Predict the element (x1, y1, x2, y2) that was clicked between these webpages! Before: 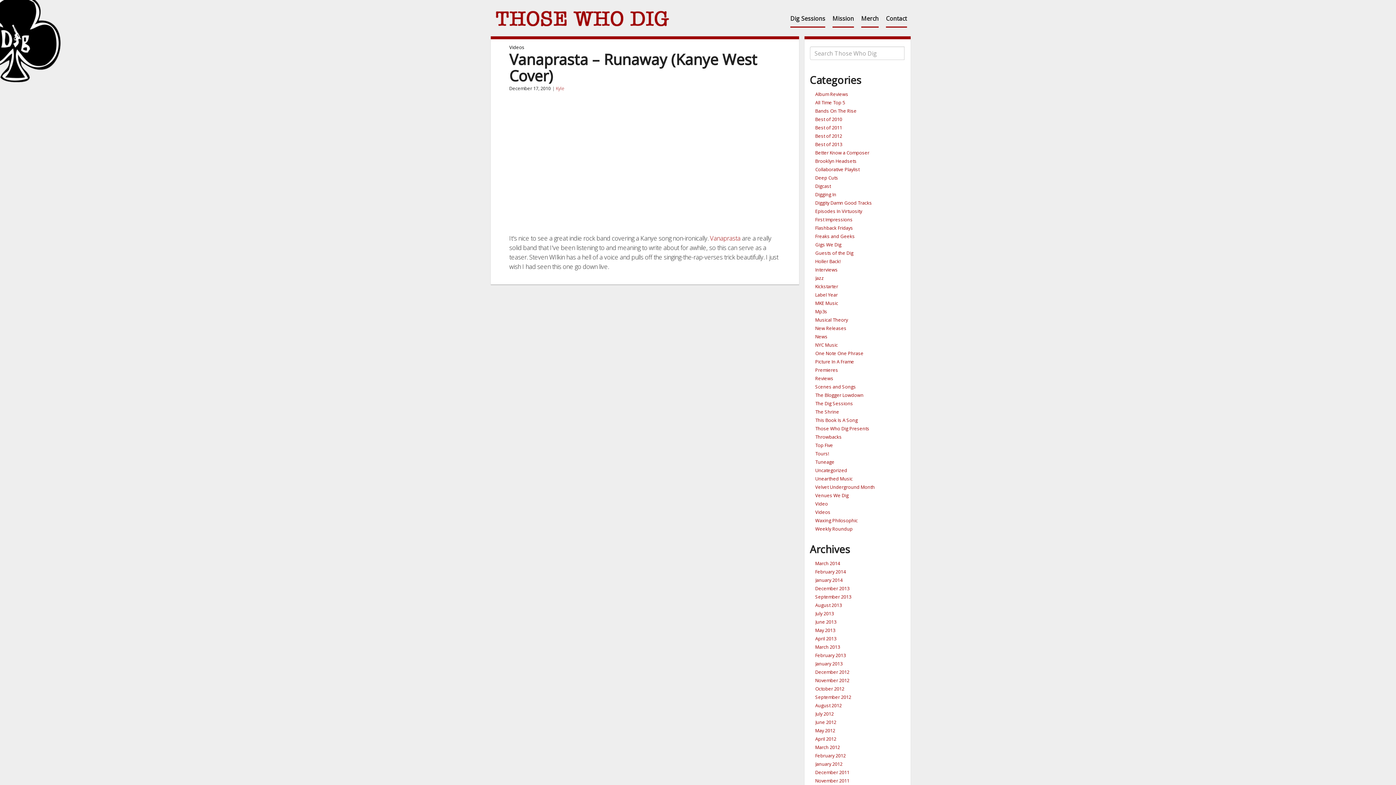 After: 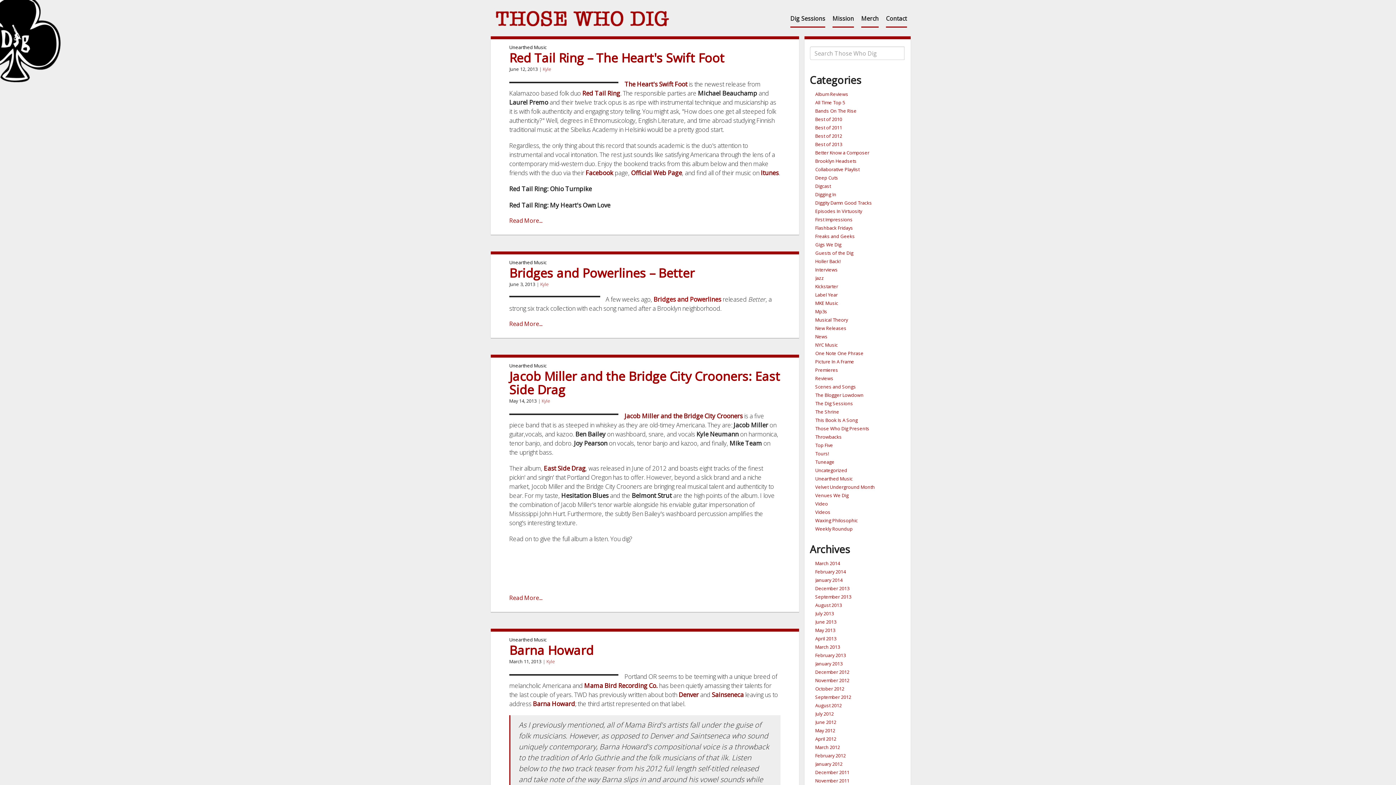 Action: label: Unearthed Music bbox: (815, 475, 852, 482)